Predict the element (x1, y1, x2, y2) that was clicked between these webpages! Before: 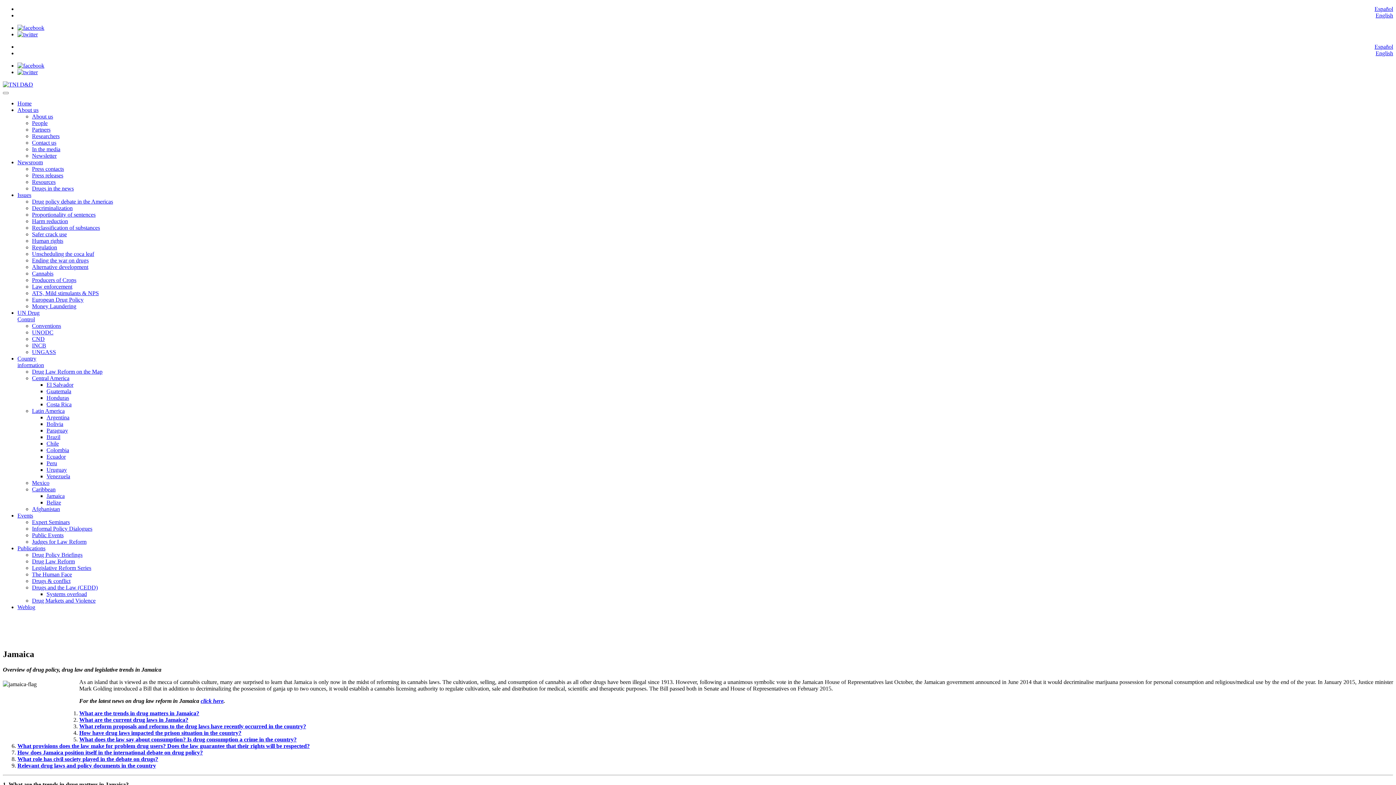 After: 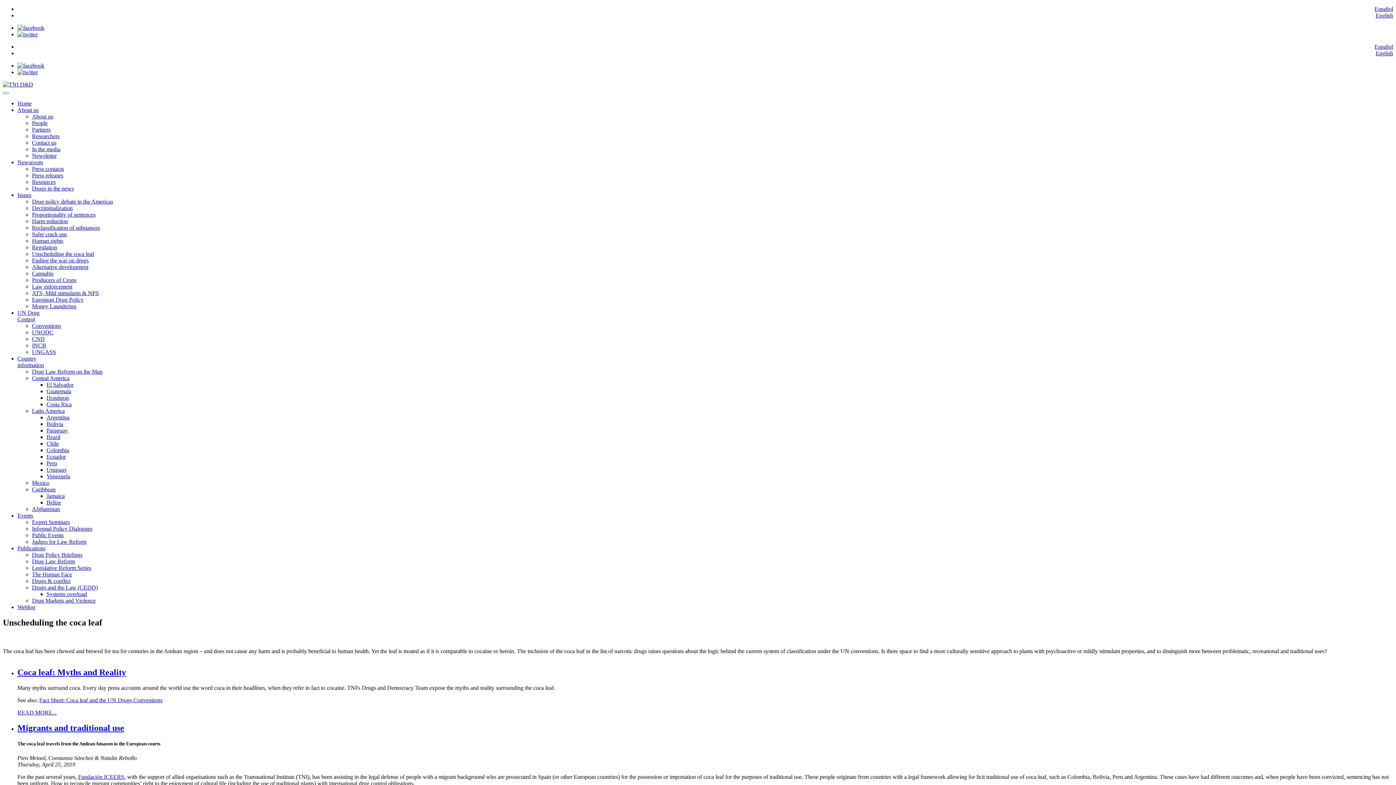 Action: label: Unscheduling the coca leaf bbox: (32, 250, 94, 257)